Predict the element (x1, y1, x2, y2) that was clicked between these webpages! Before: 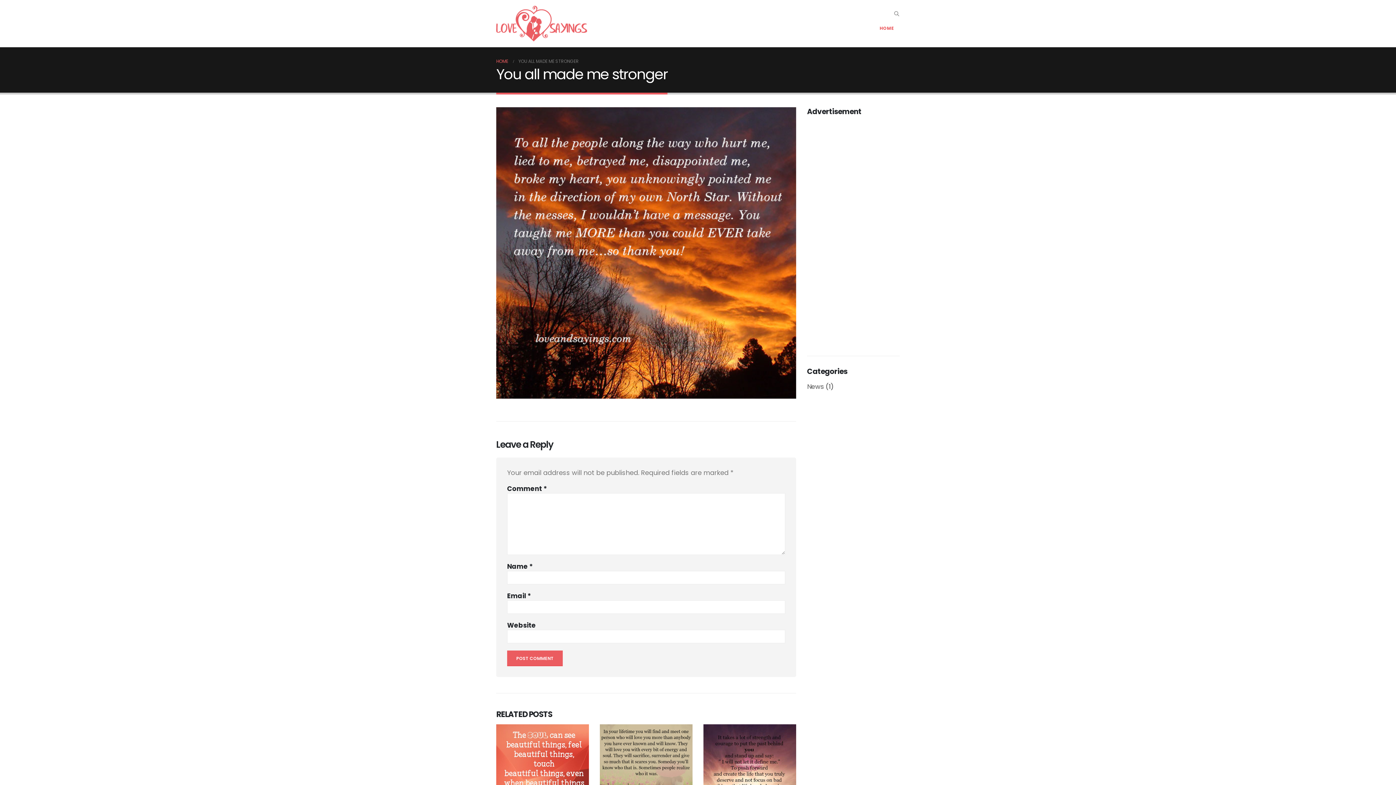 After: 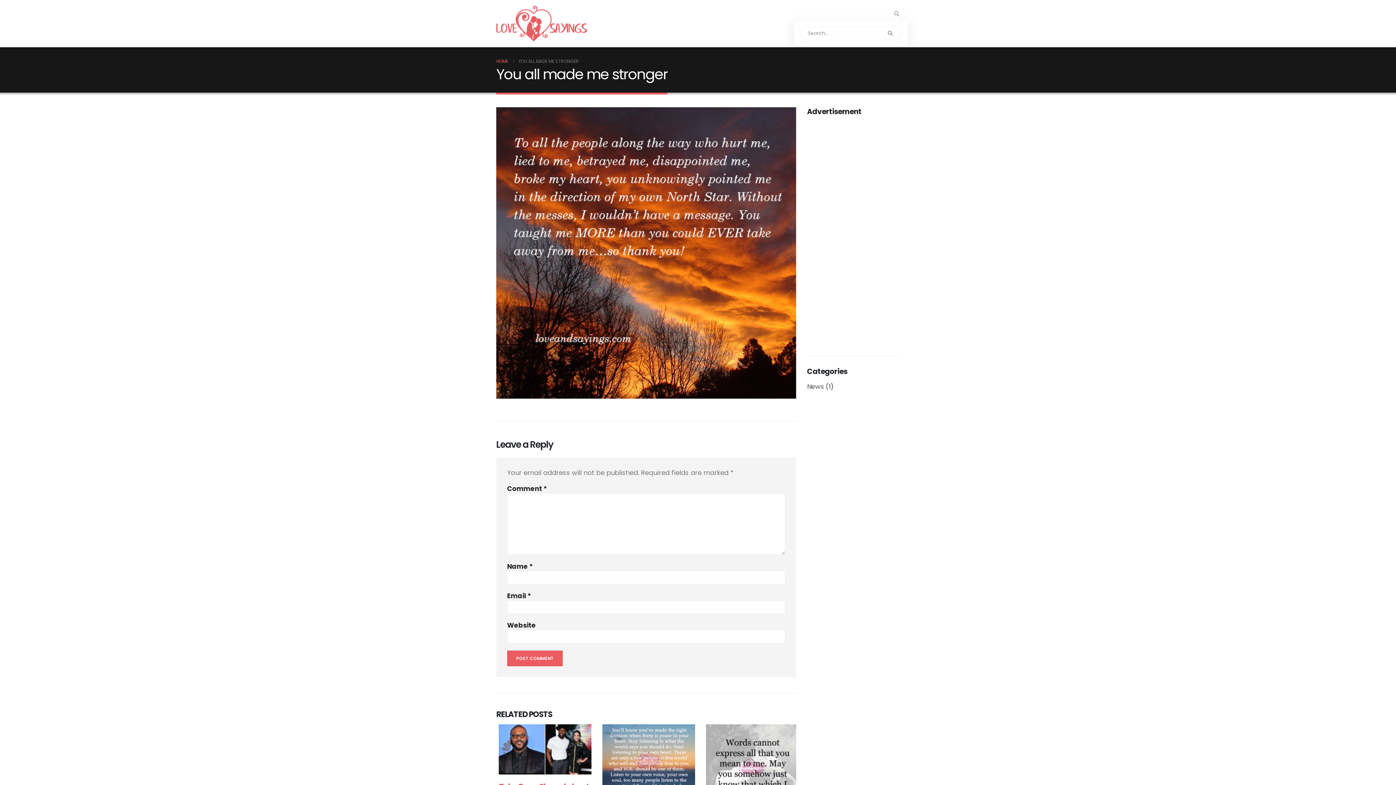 Action: label: Search Toggle bbox: (893, 9, 900, 18)